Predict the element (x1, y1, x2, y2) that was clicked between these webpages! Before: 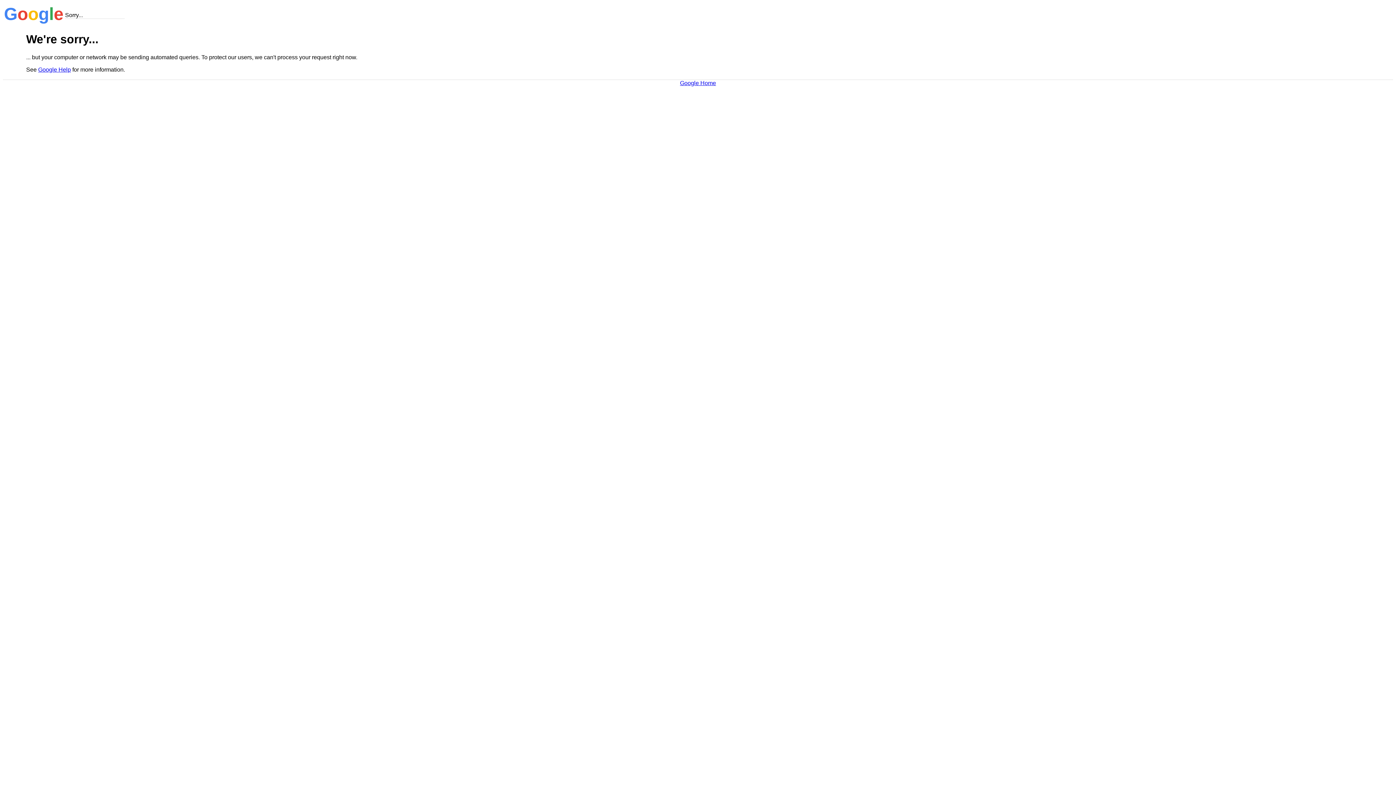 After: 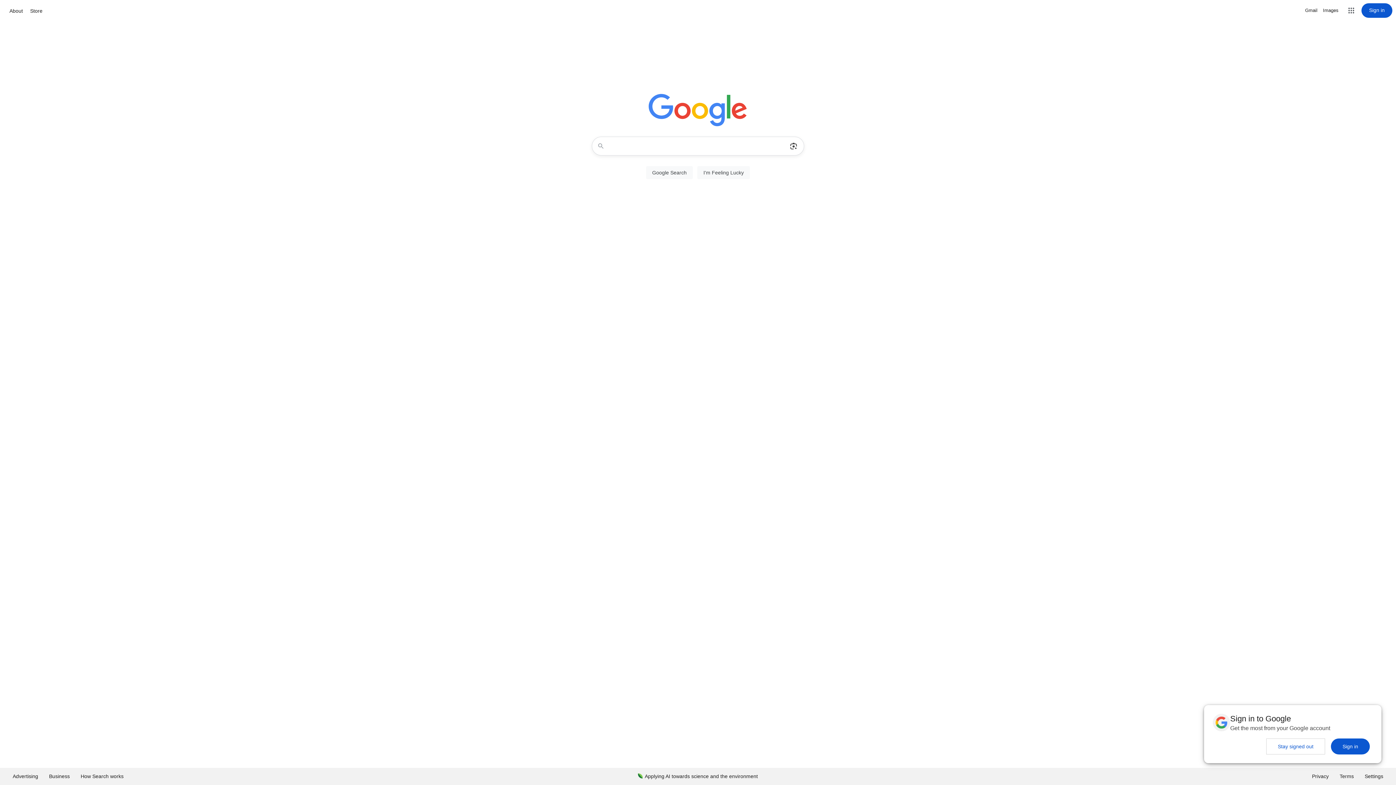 Action: label: Google Home bbox: (680, 79, 716, 86)